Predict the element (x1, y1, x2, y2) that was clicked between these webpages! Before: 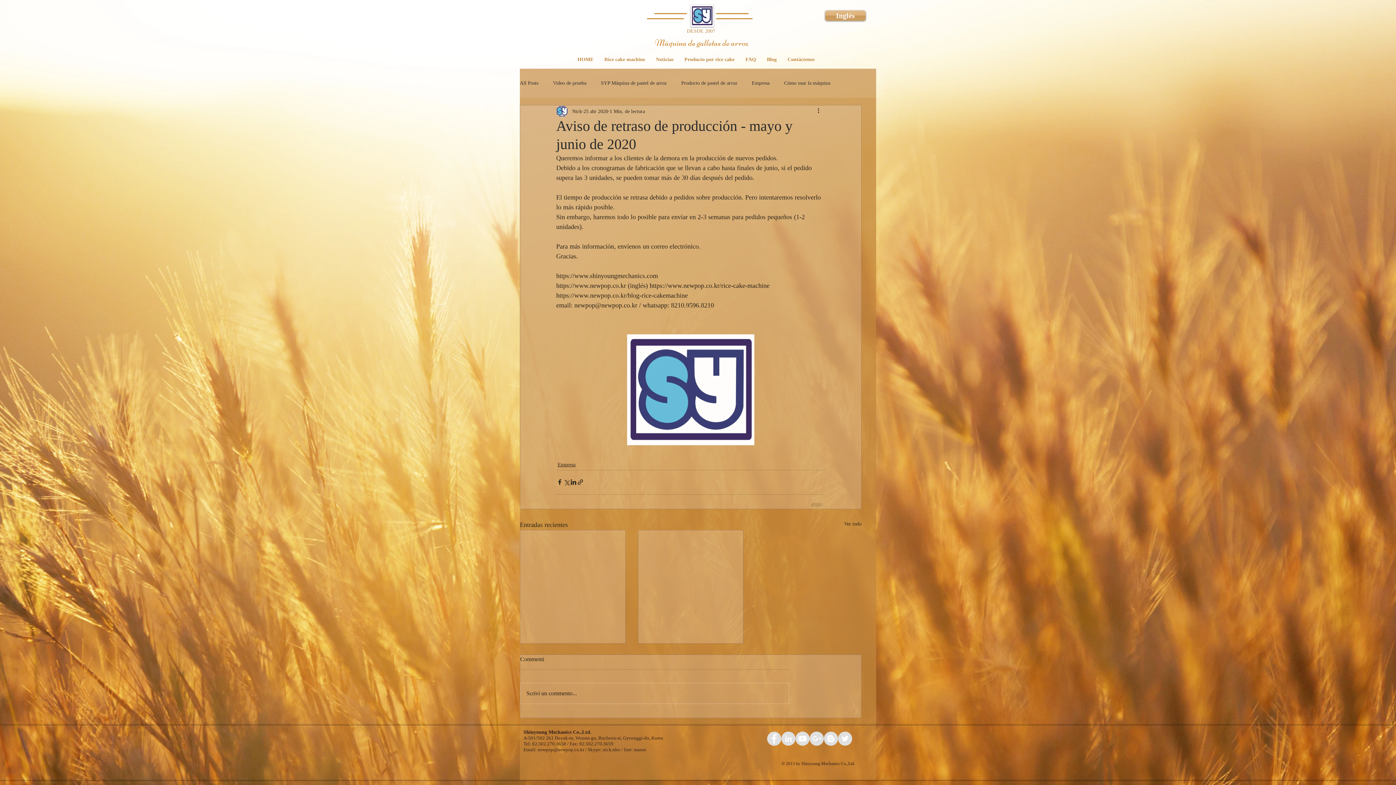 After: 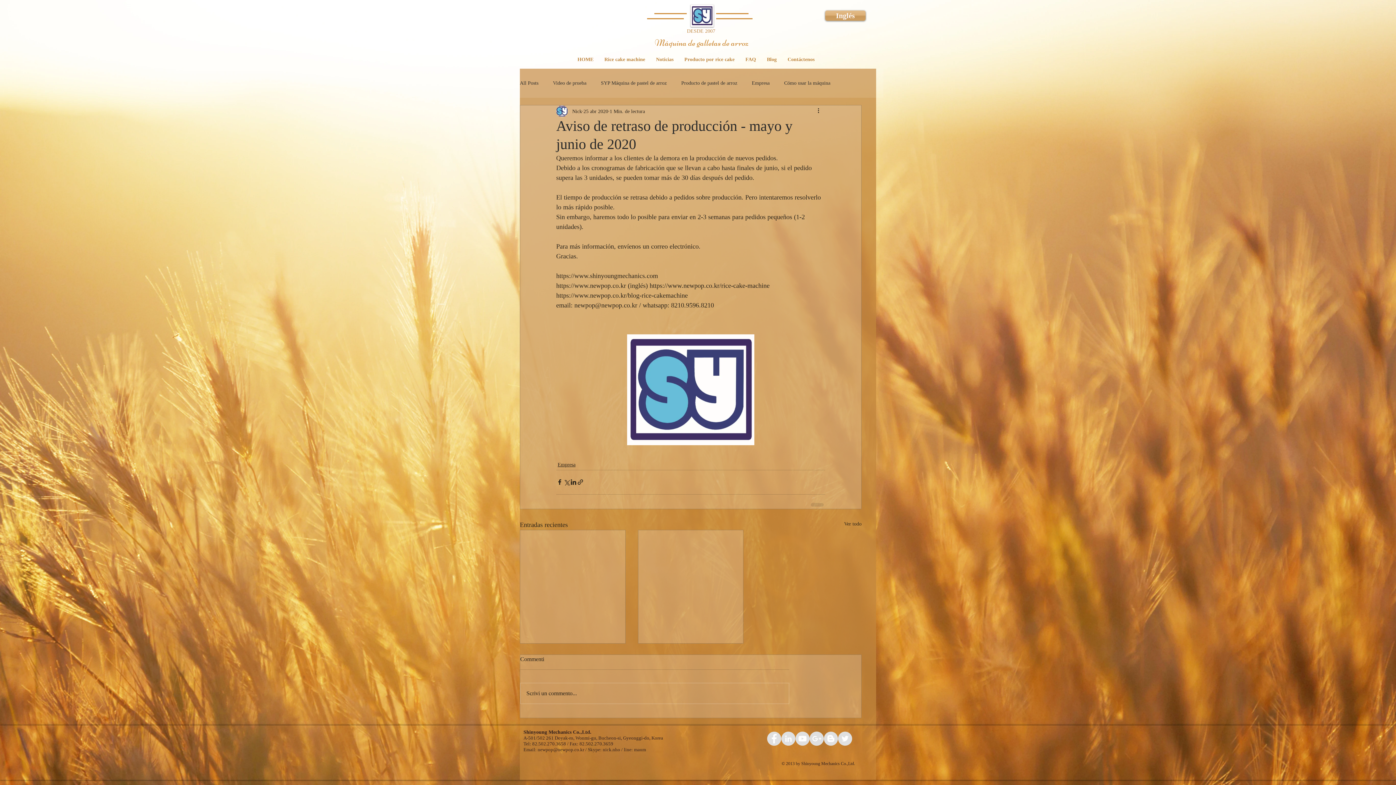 Action: label: by bbox: (796, 761, 800, 766)